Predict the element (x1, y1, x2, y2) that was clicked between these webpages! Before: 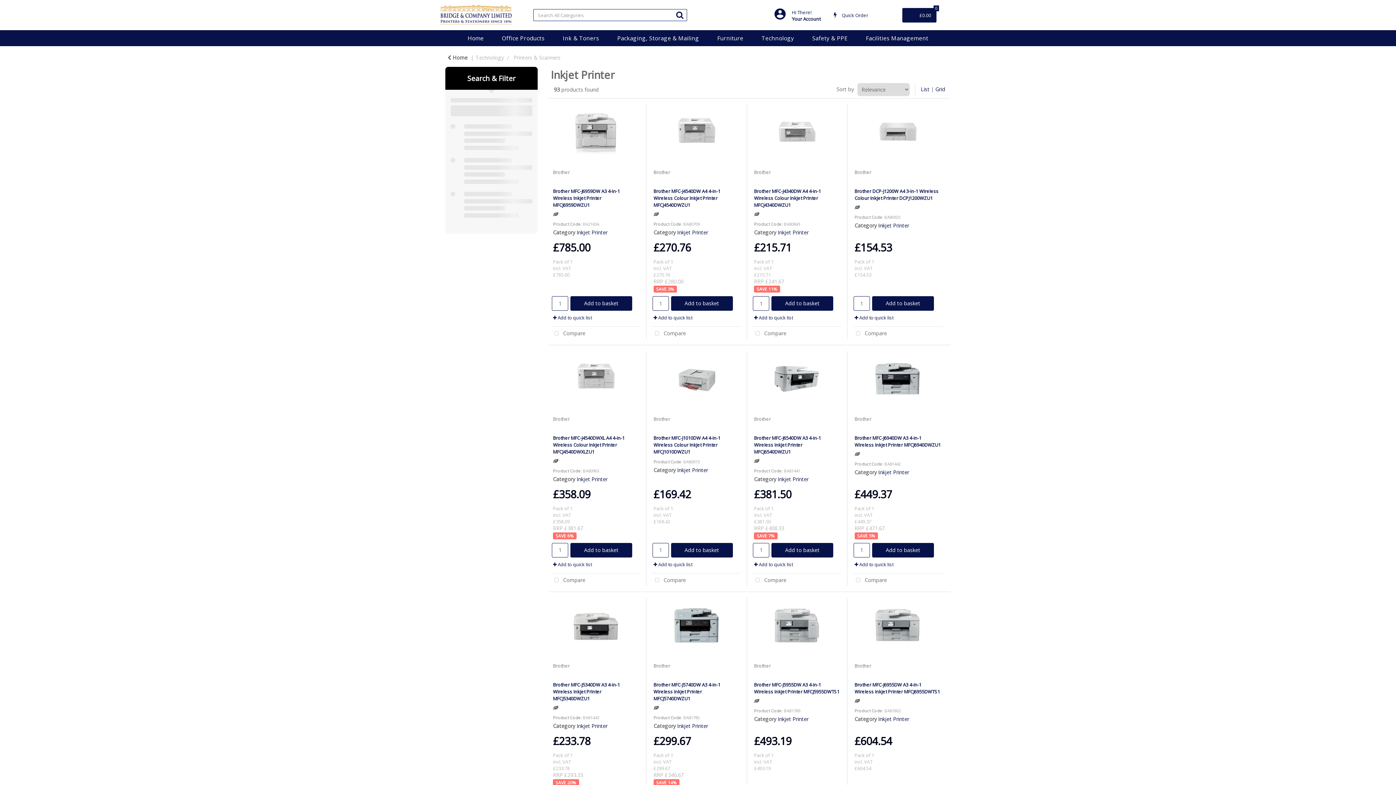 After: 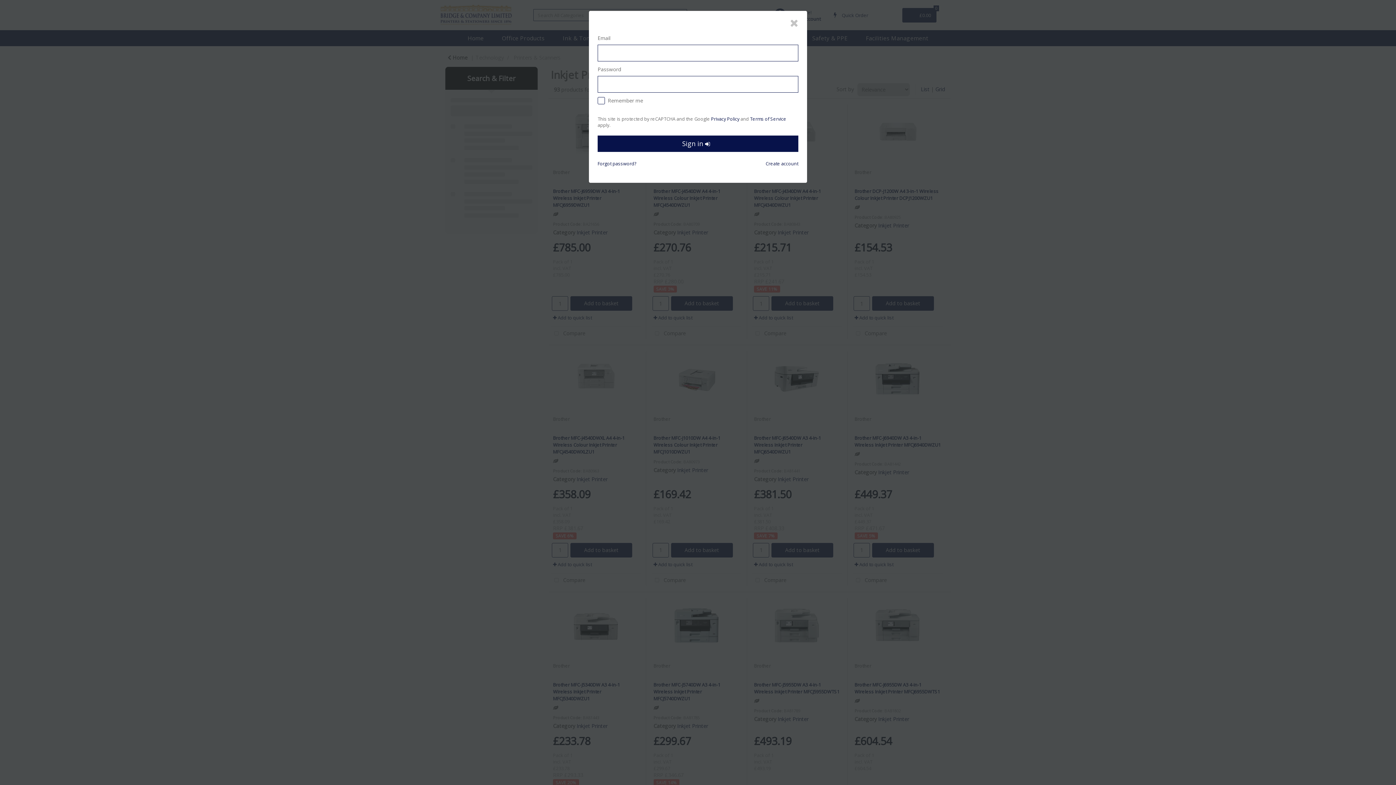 Action: bbox: (553, 314, 592, 321) label:  Add to quick list